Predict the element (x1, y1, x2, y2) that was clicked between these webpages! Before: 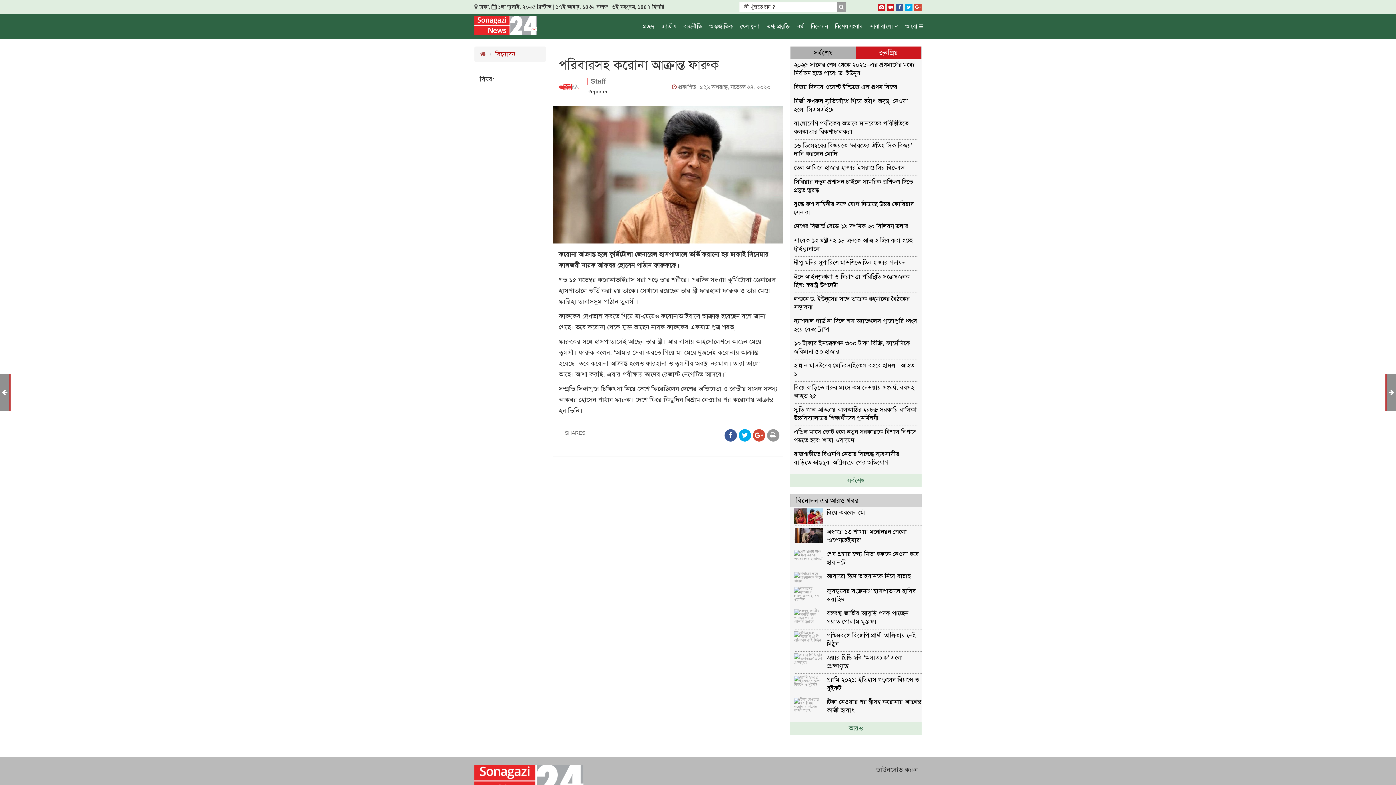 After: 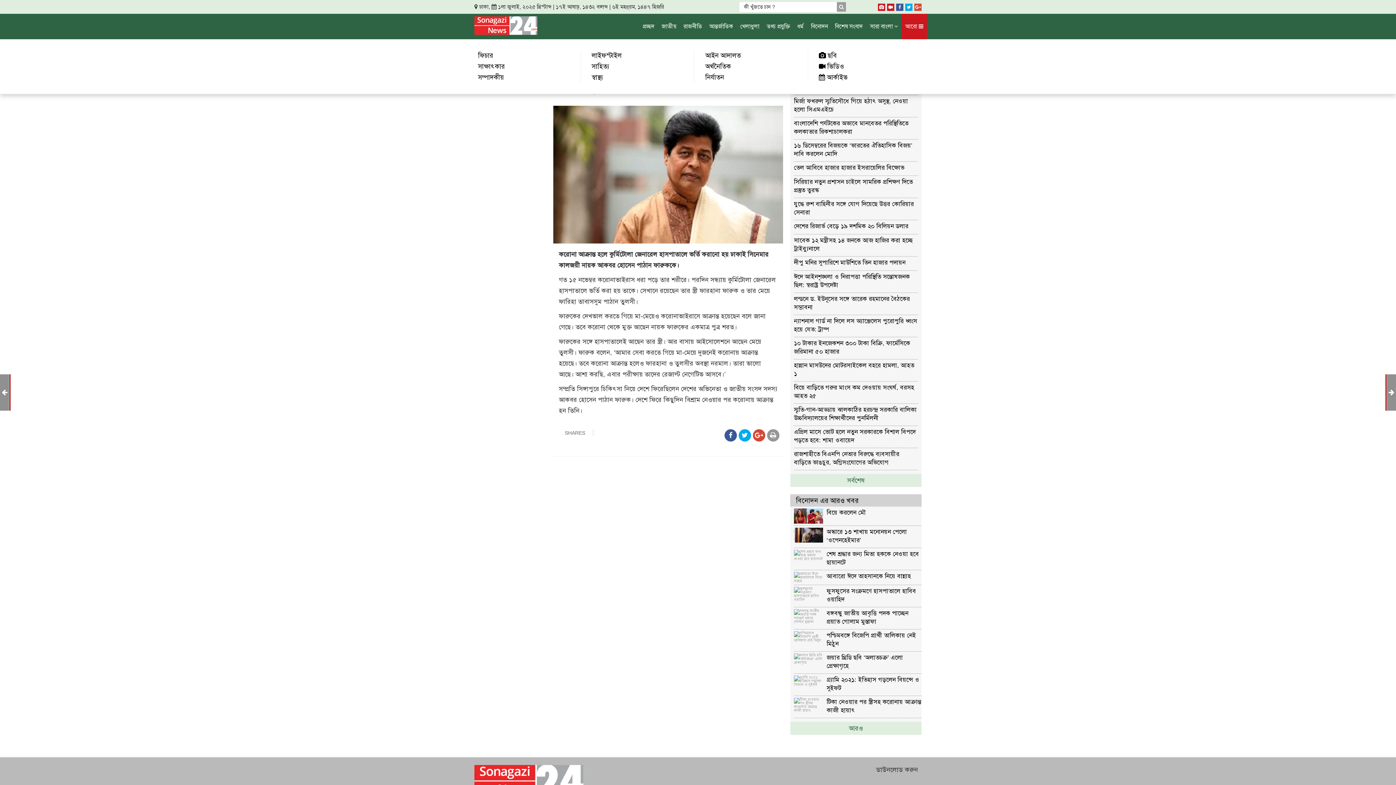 Action: label: আরো  bbox: (901, 13, 927, 39)